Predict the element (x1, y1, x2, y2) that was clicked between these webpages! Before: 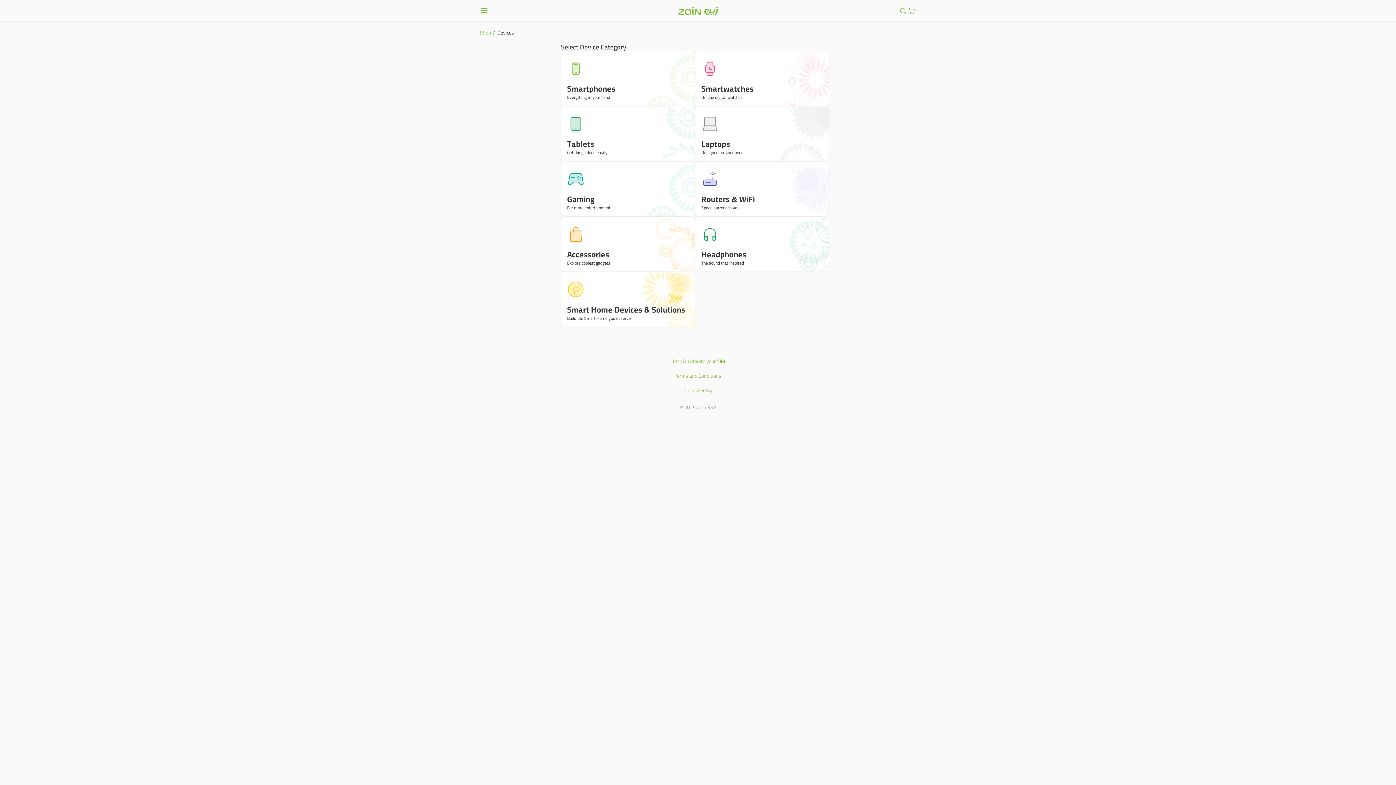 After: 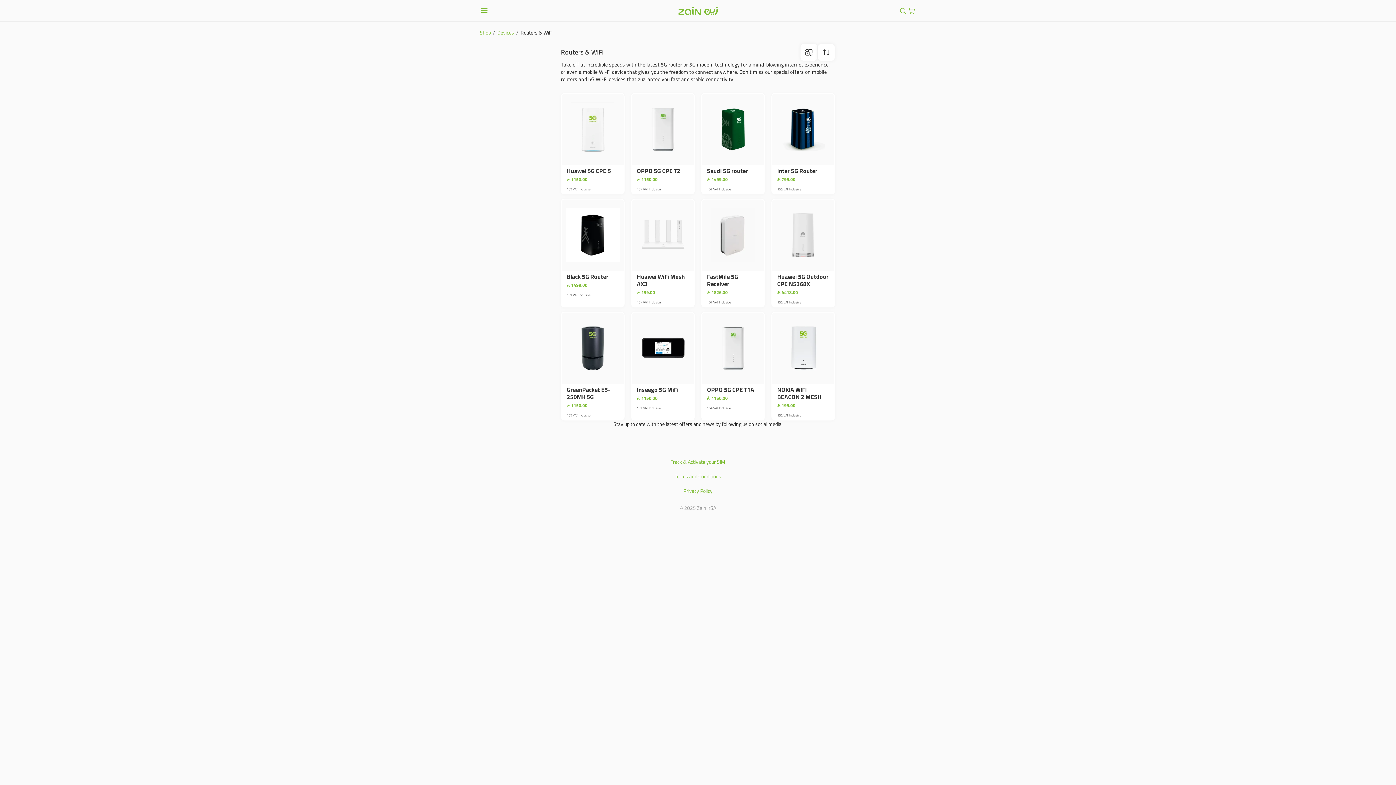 Action: bbox: (695, 161, 829, 216) label: Routers & WiFi

Speed surrounds you